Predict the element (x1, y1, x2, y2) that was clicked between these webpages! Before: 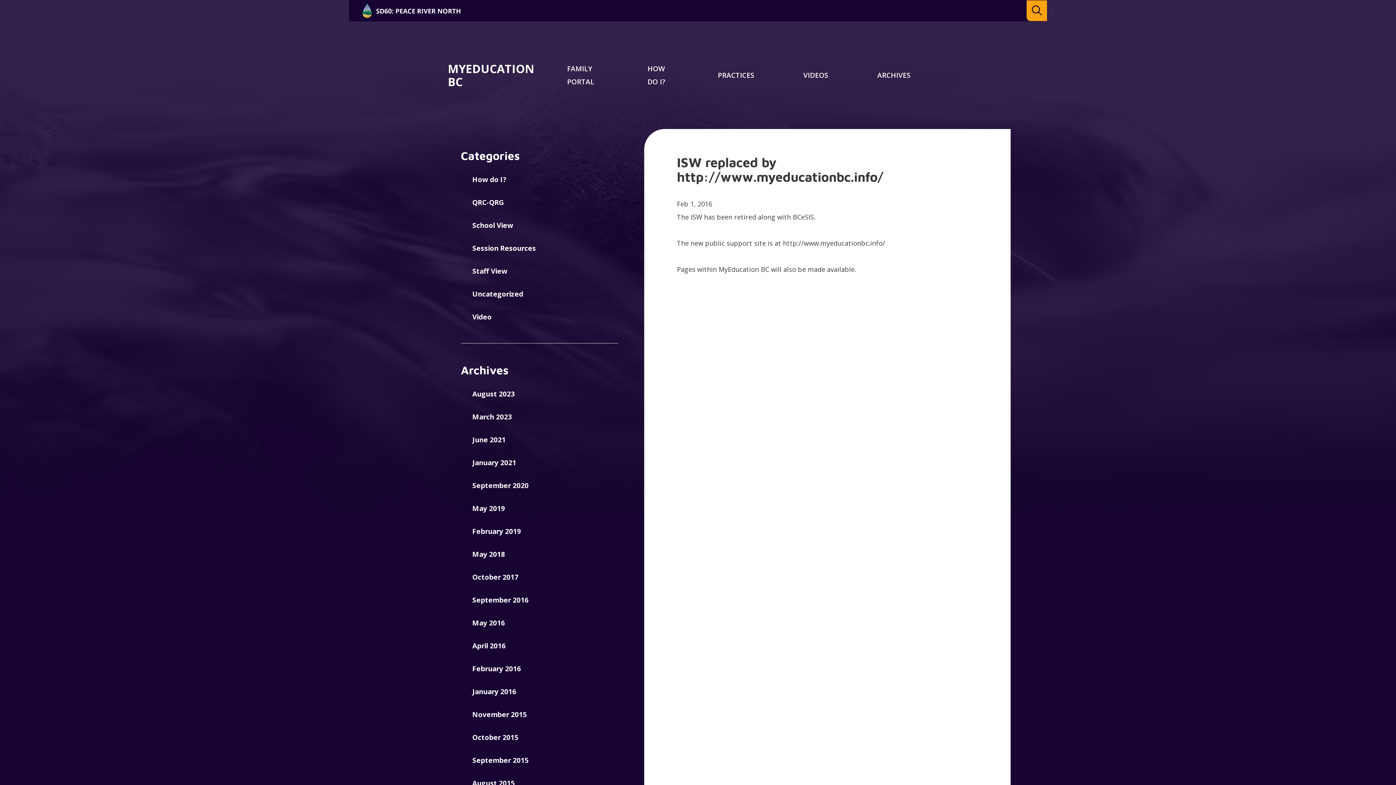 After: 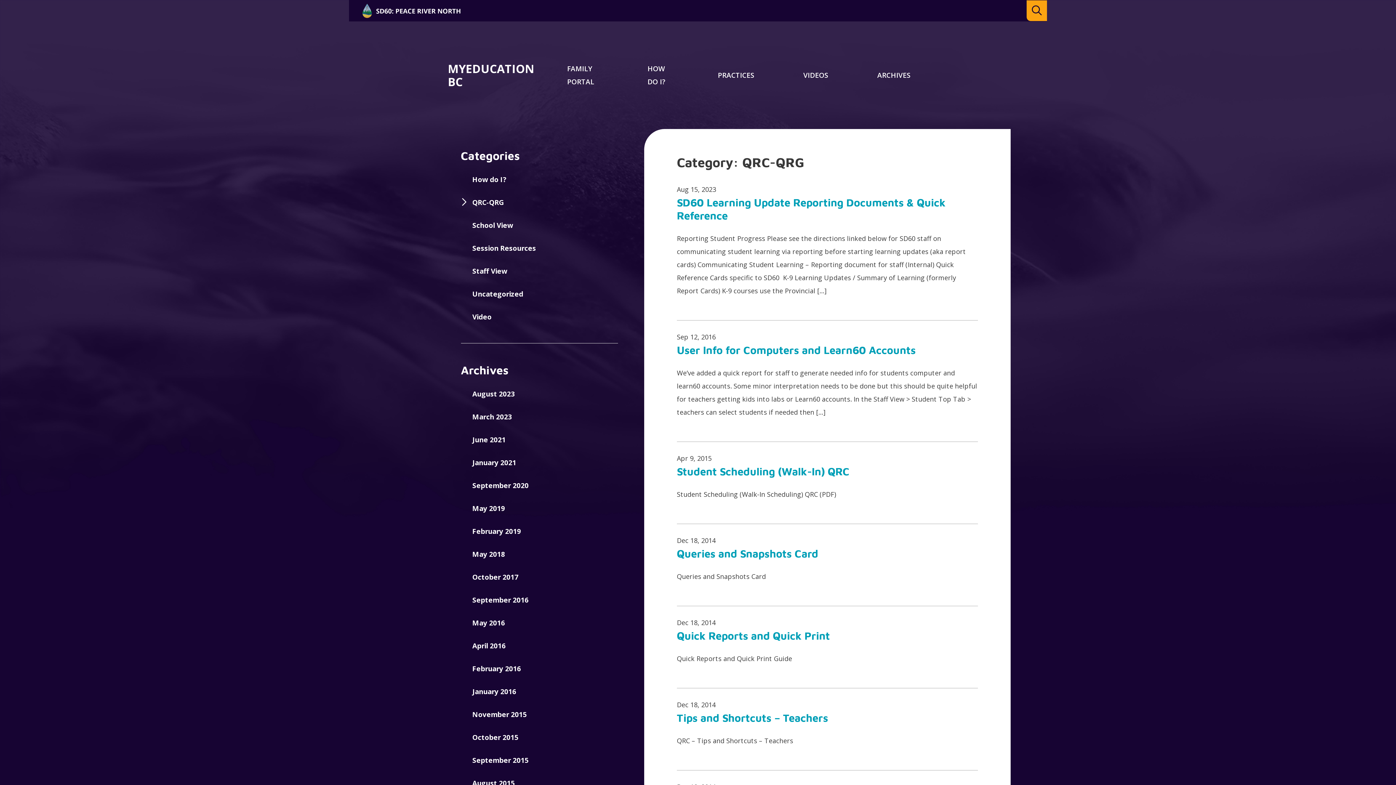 Action: label: QRC-QRG bbox: (460, 197, 504, 207)